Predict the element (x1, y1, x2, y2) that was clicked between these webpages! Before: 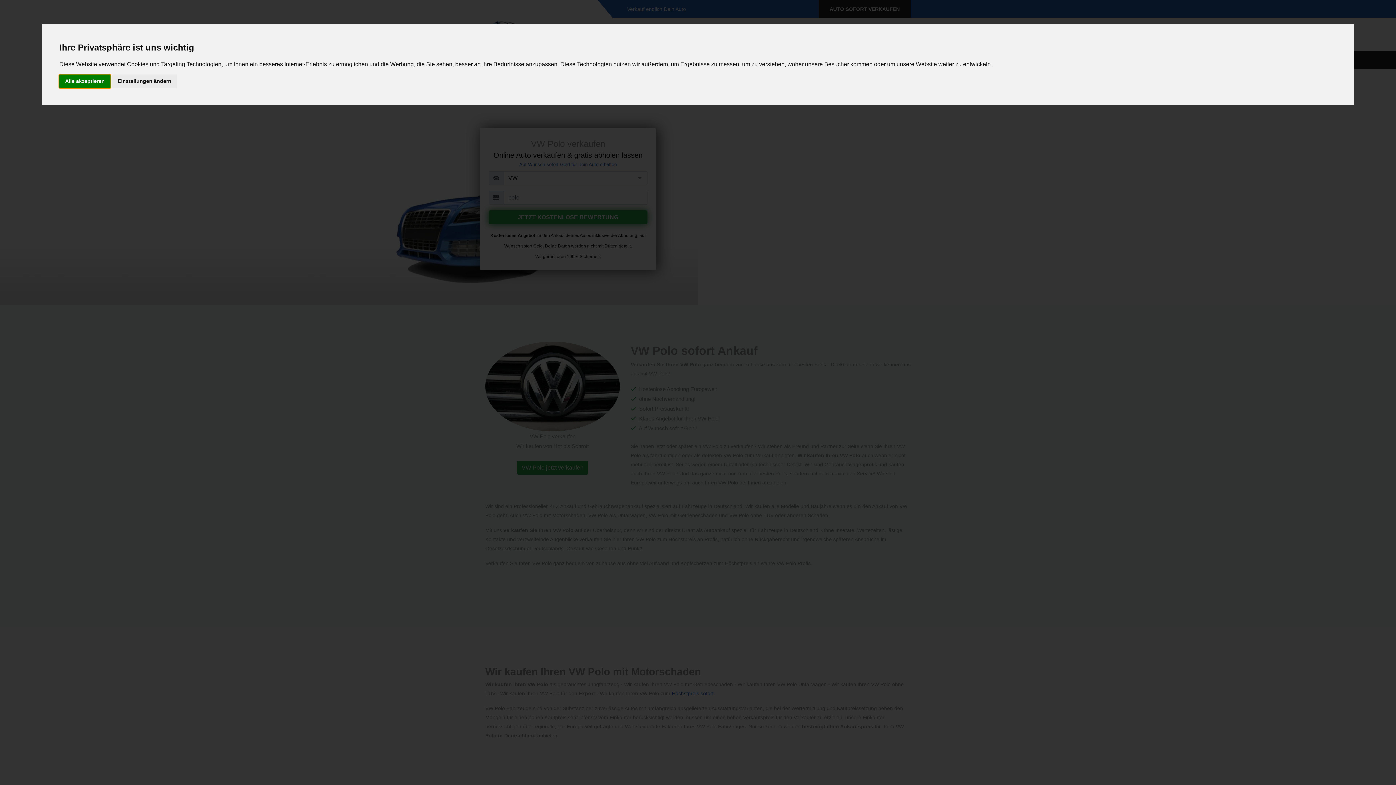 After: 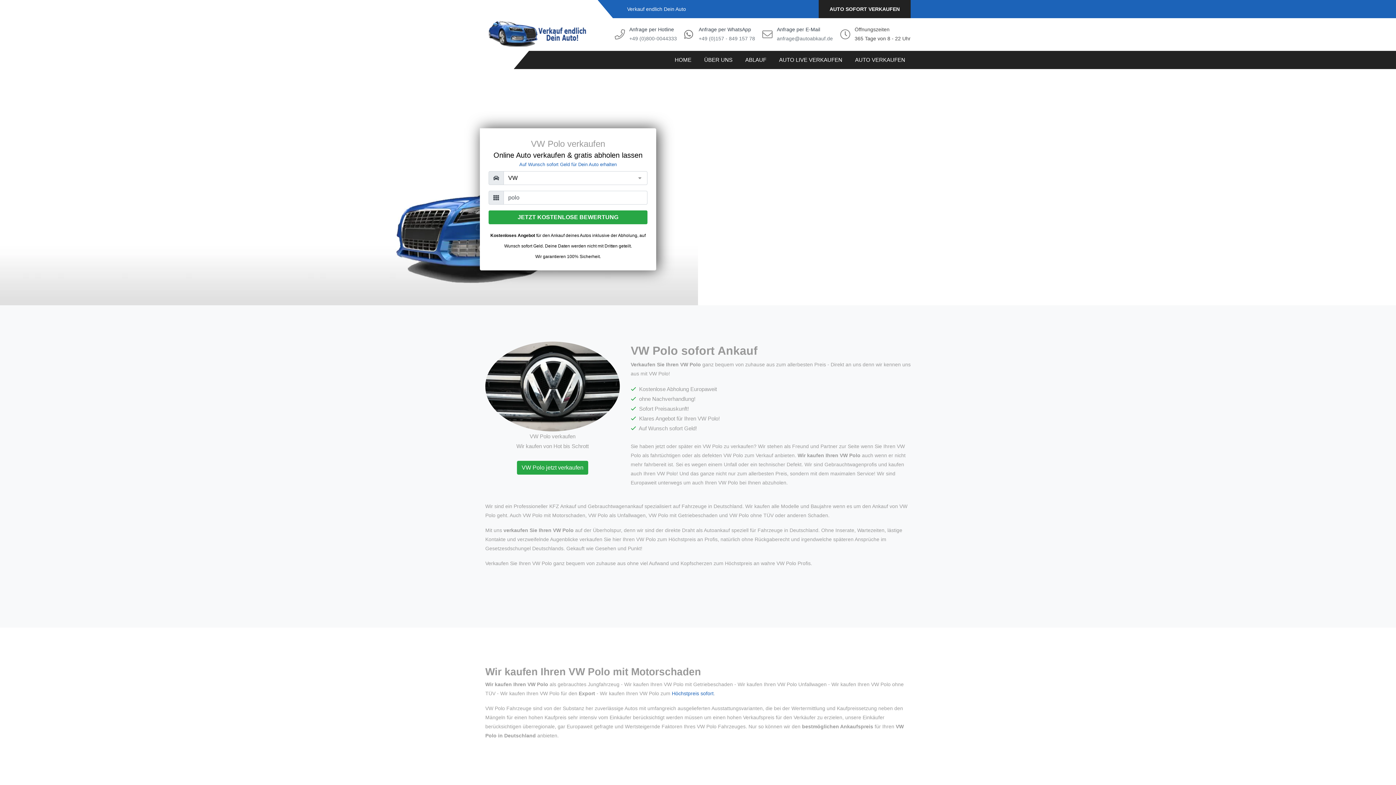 Action: label: Alle akzeptieren bbox: (59, 74, 110, 87)